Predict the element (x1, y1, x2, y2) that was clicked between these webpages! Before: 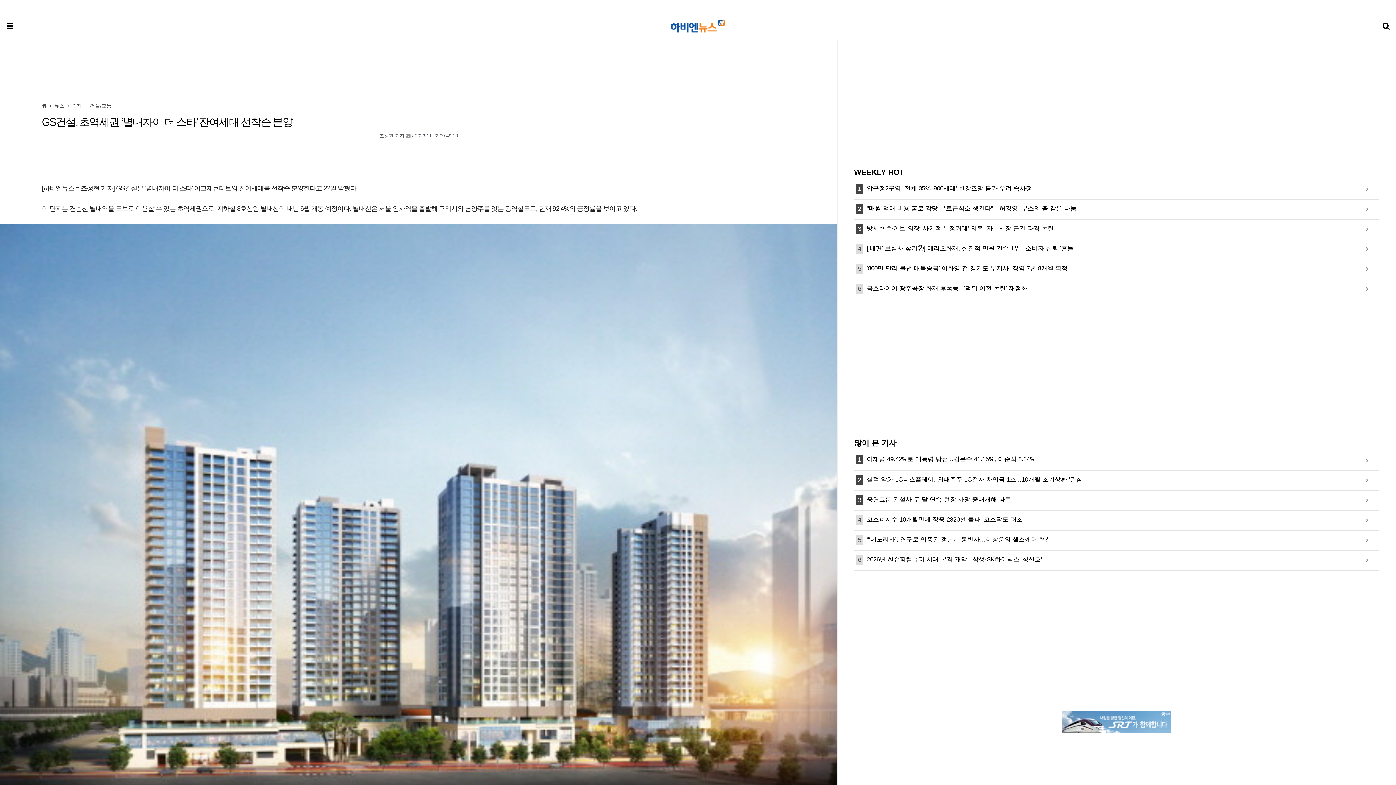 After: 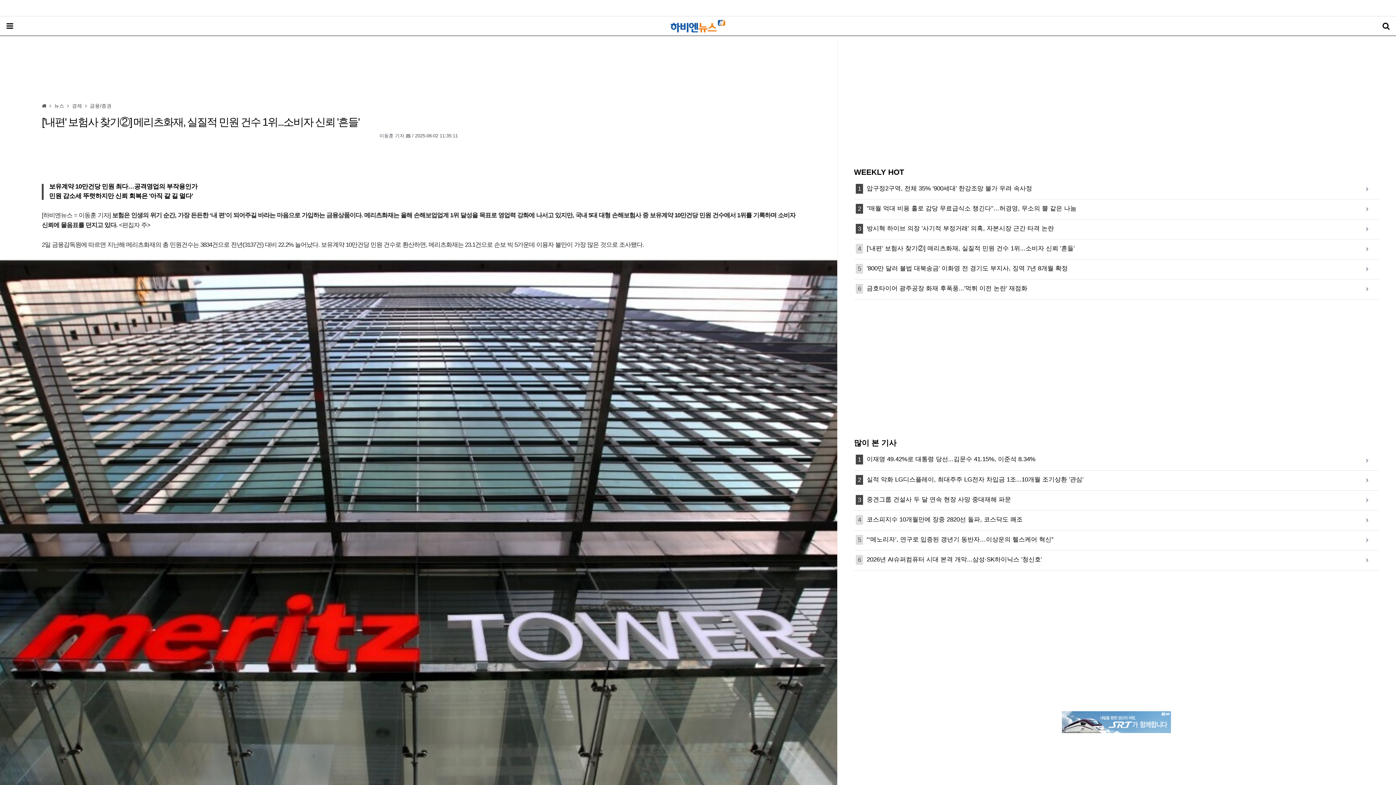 Action: label: ['내편' 보험사 찾기②] 메리츠화재, 실질적 민원 건수 1위...소비자 신뢰 '흔들' bbox: (854, 239, 1379, 259)